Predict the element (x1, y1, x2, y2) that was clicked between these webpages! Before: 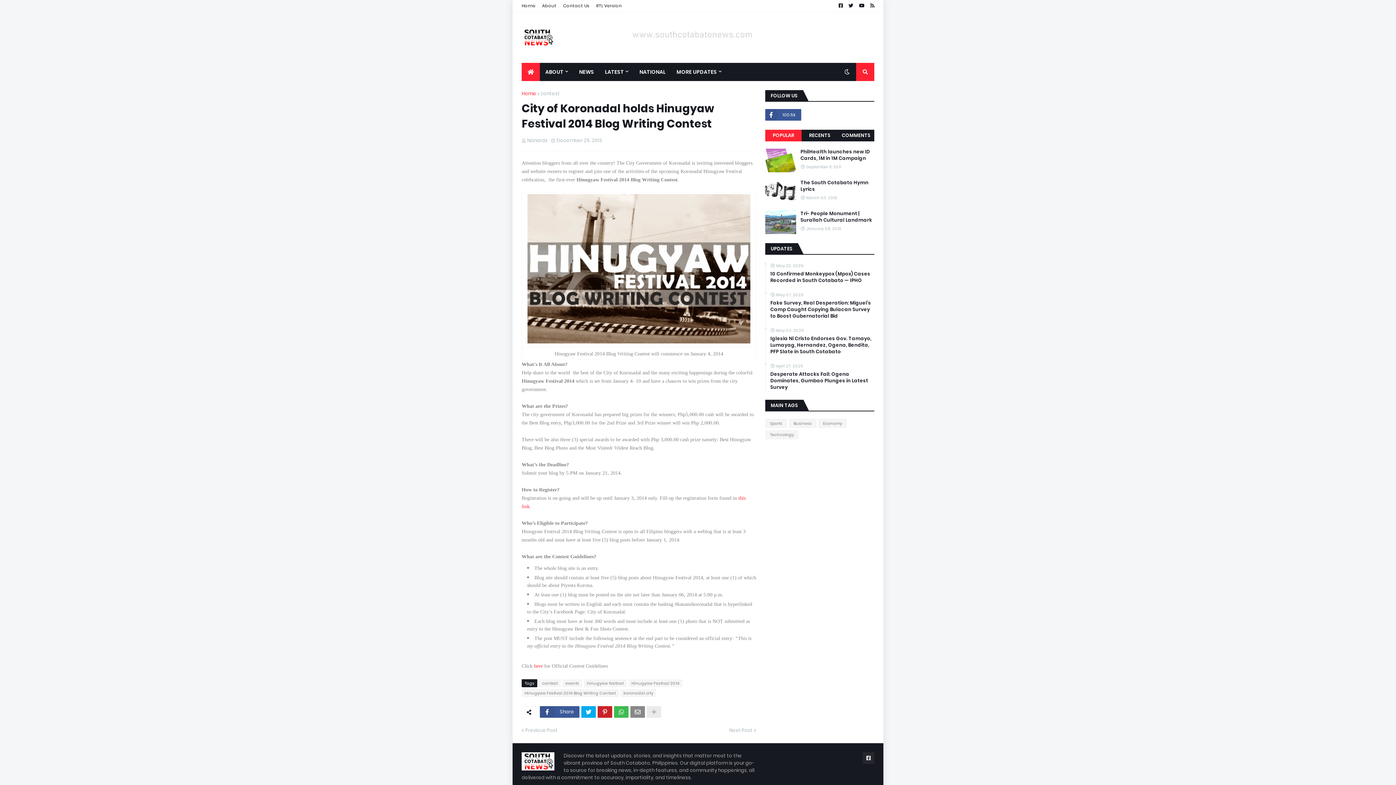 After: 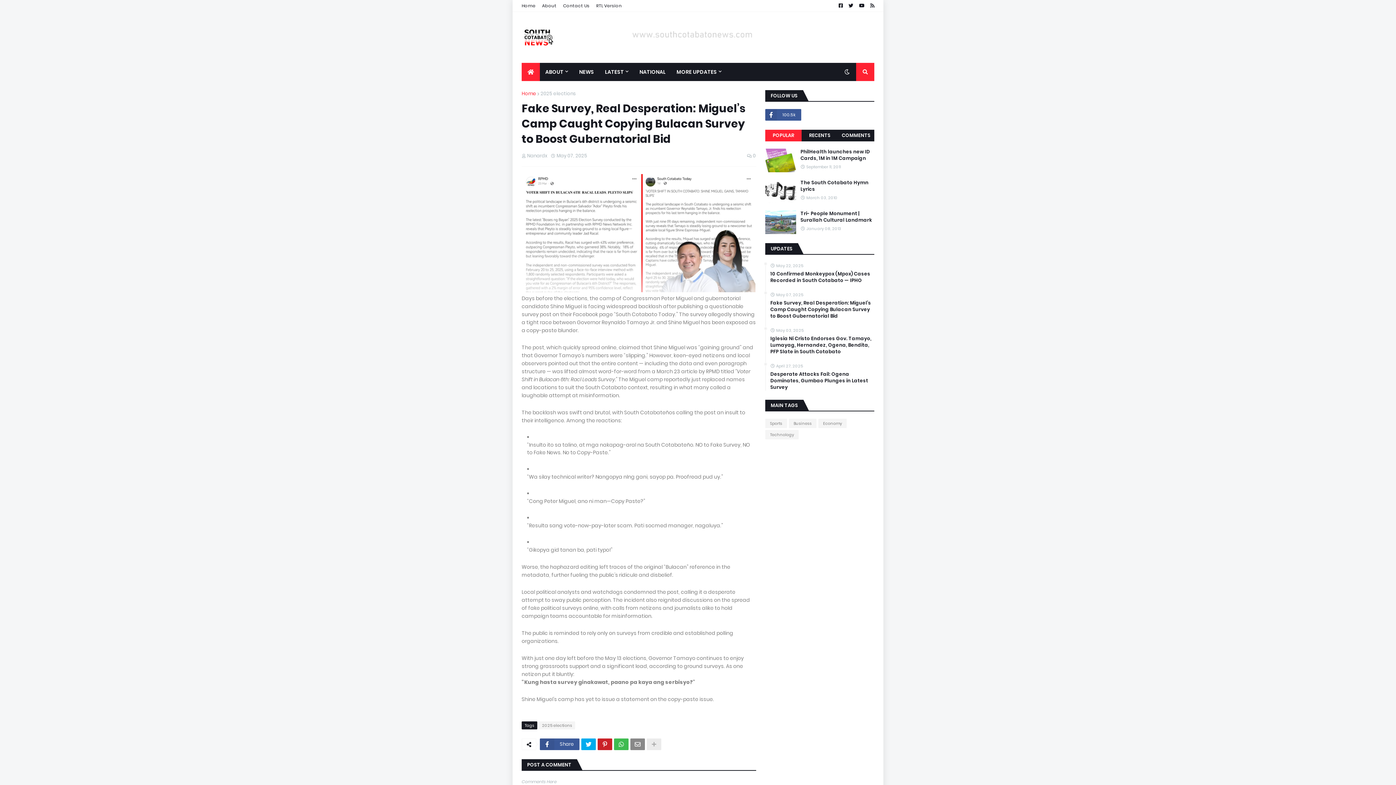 Action: label: Fake Survey, Real Desperation: Miguel’s Camp Caught Copying Bulacan Survey to Boost Gubernatorial Bid bbox: (770, 300, 875, 319)